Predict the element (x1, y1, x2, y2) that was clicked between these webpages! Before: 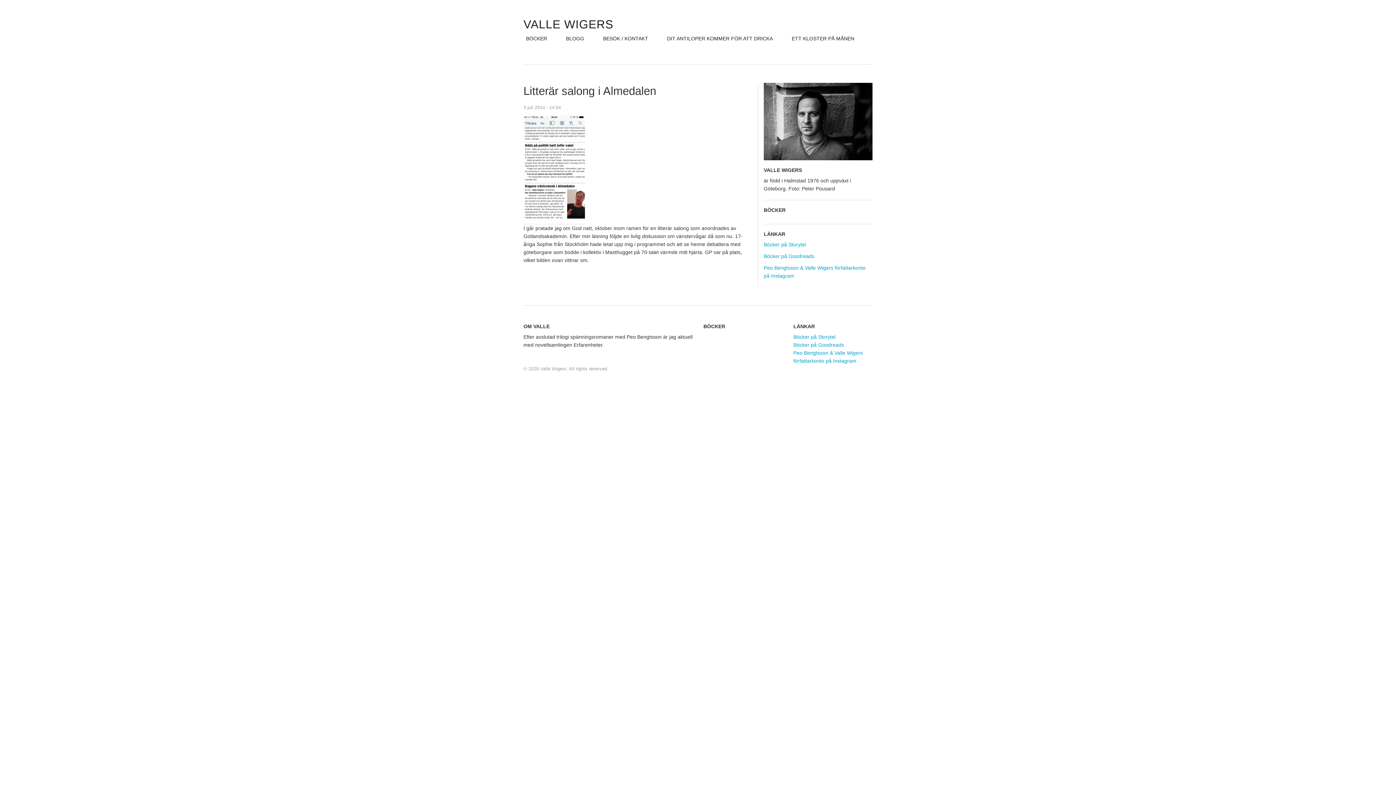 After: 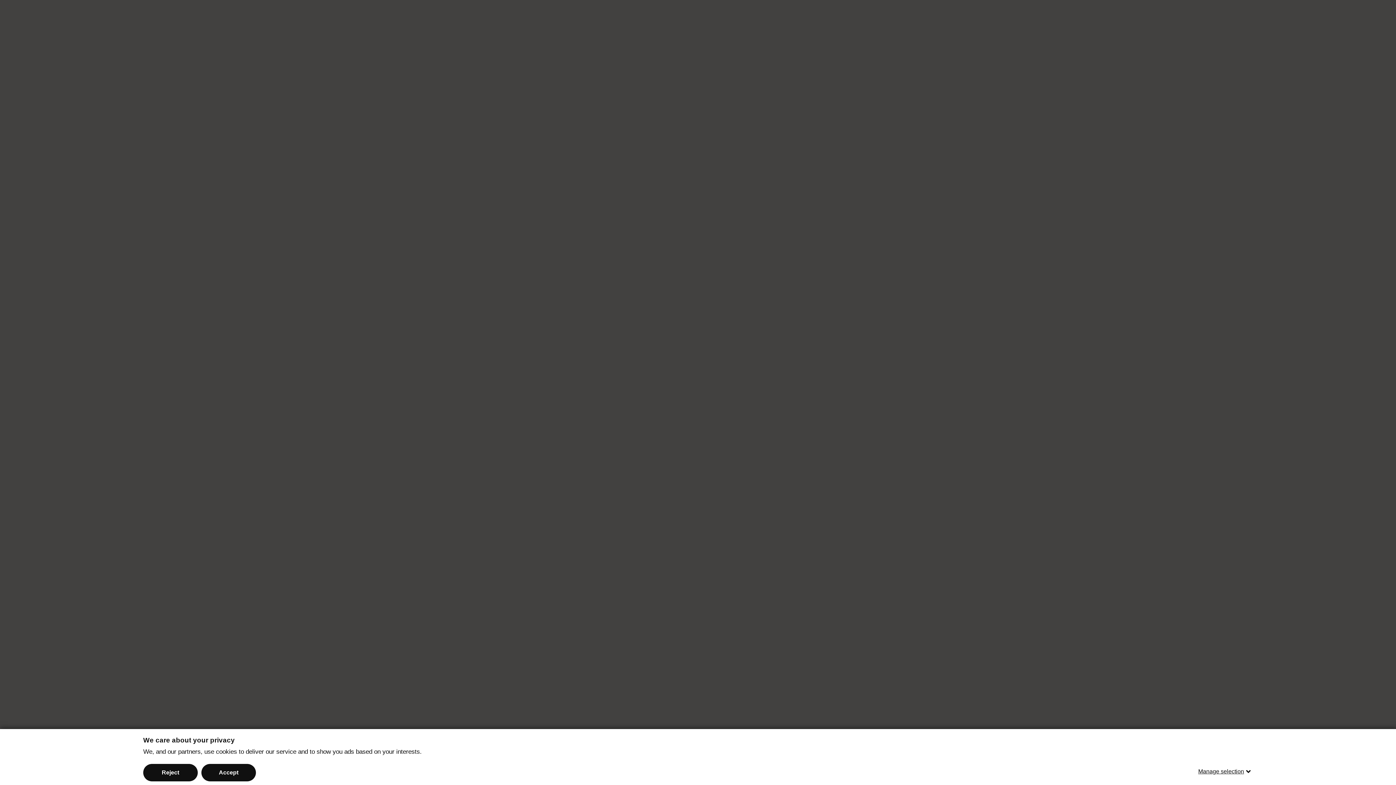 Action: bbox: (764, 241, 806, 247) label: Böcker på Storytel